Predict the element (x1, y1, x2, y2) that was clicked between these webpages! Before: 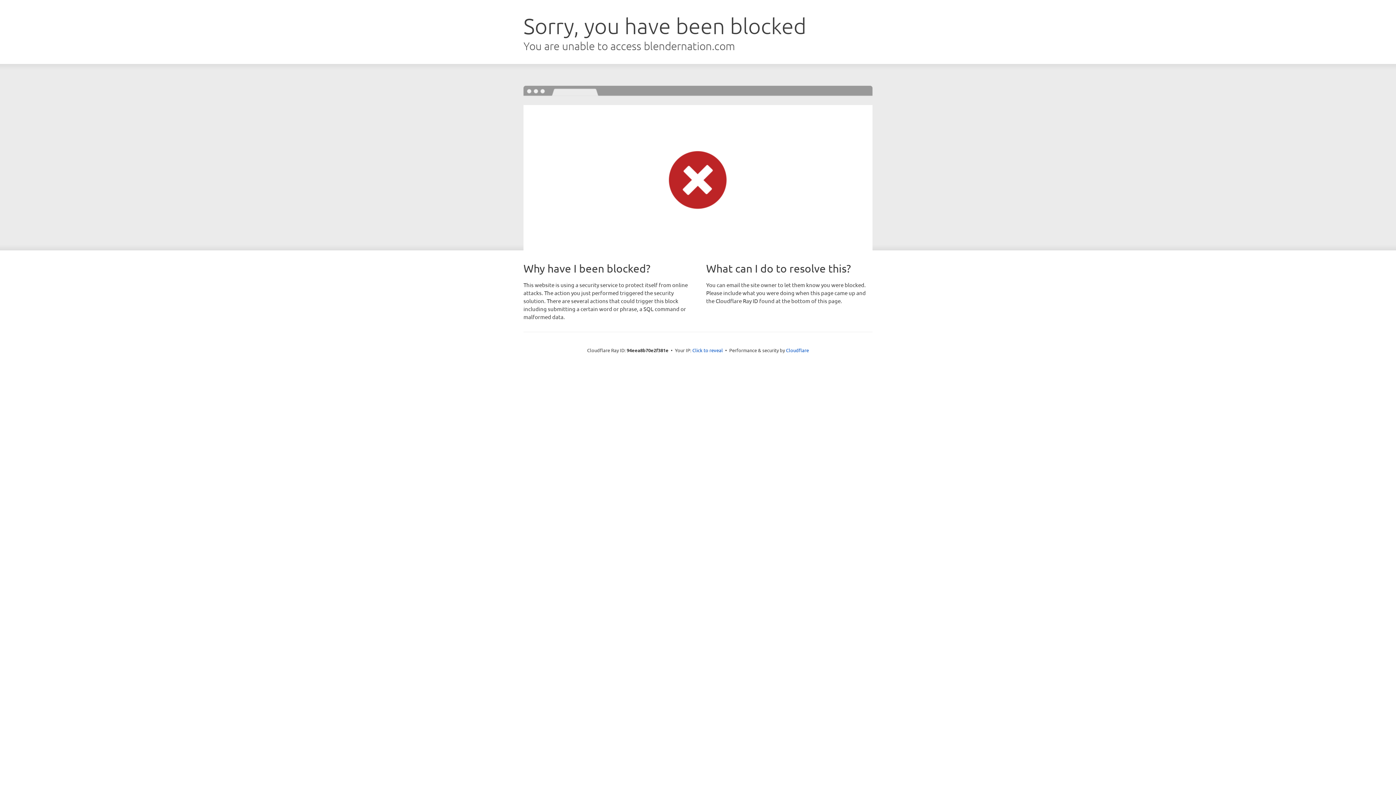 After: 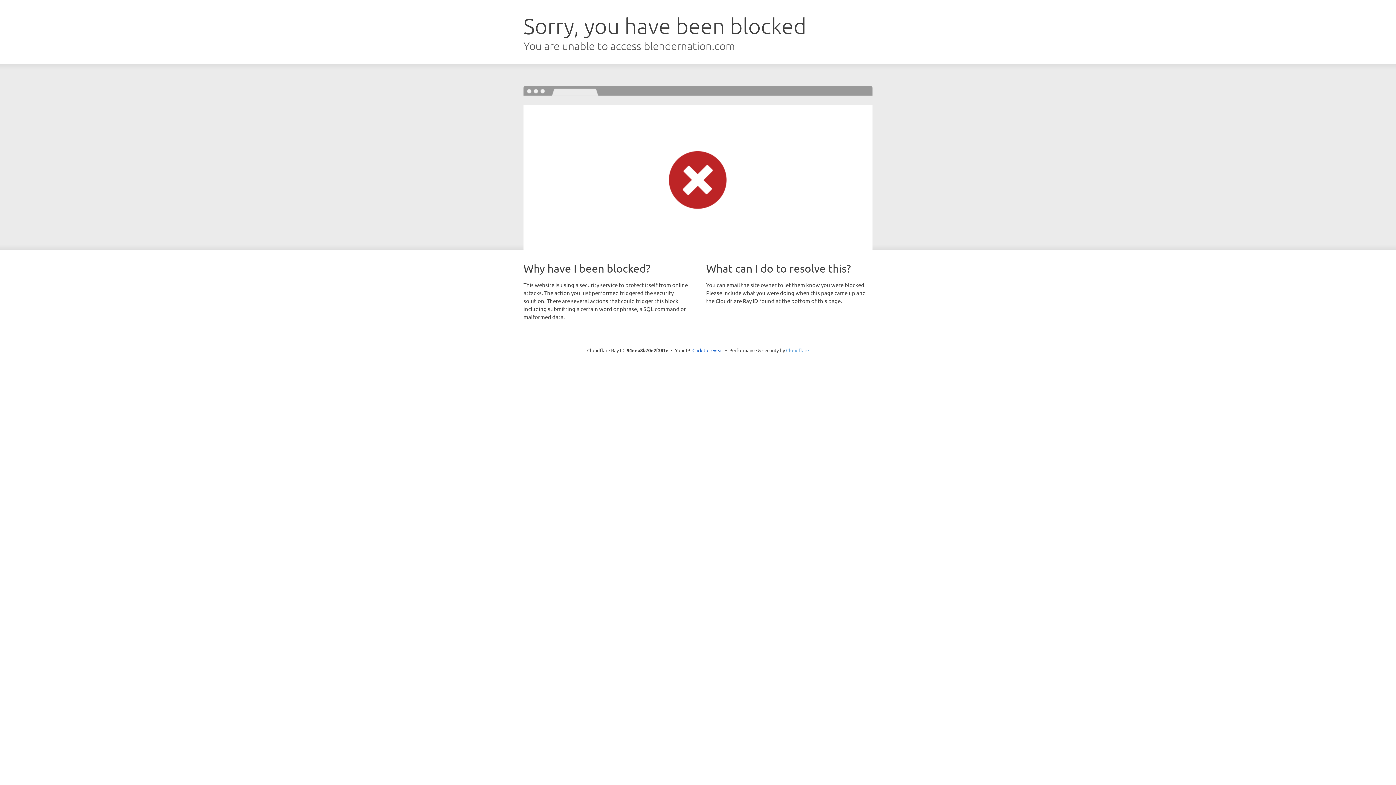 Action: bbox: (786, 347, 809, 353) label: Cloudflare